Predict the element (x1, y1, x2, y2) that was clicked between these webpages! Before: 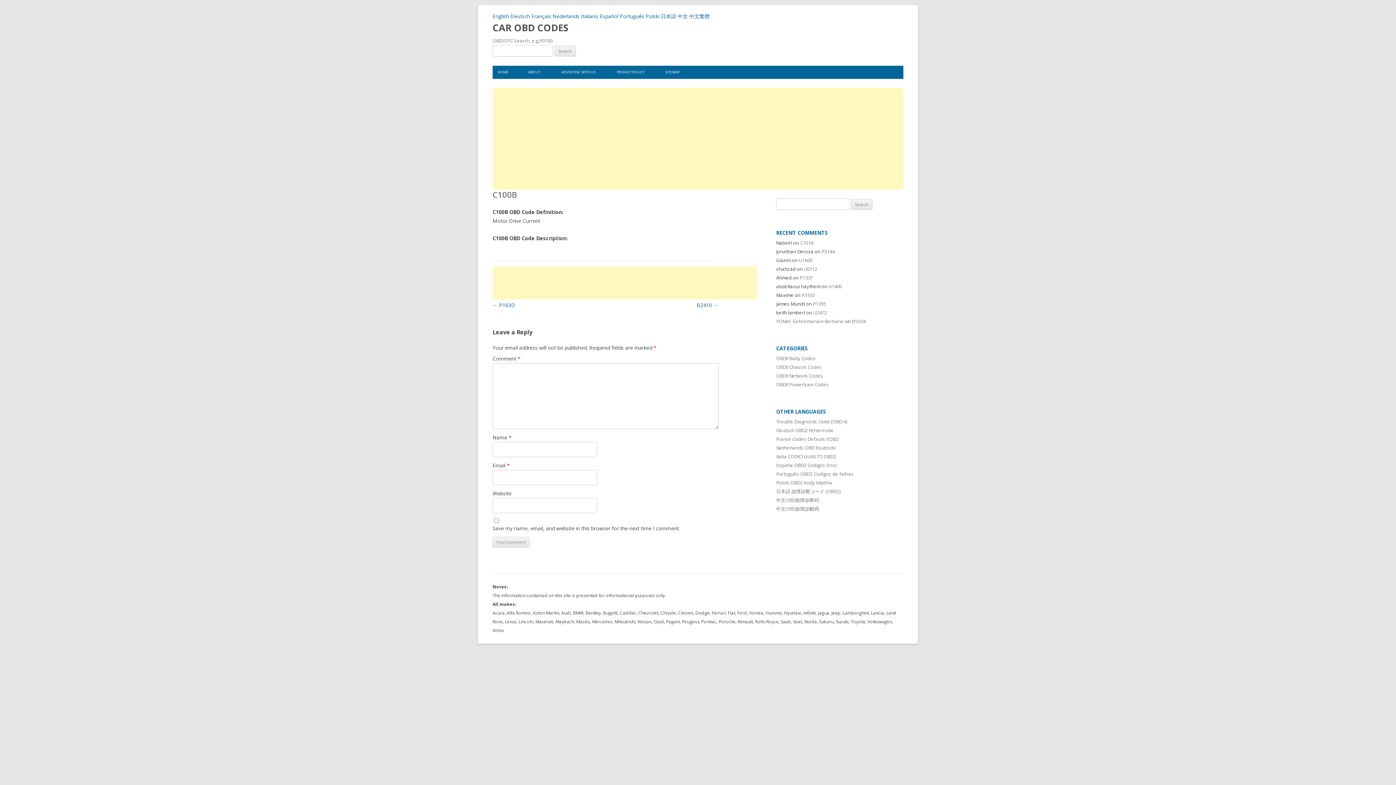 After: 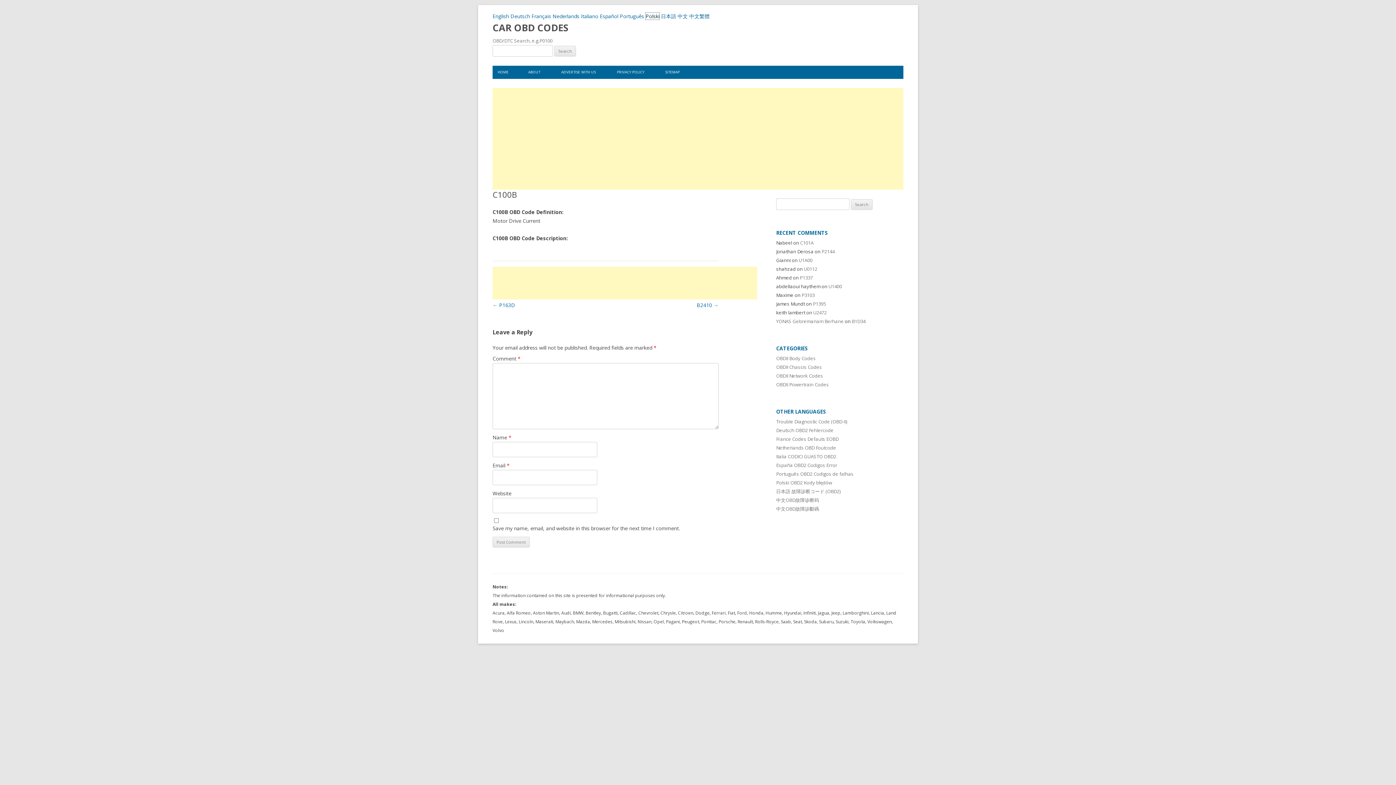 Action: bbox: (645, 12, 659, 19) label: Polski